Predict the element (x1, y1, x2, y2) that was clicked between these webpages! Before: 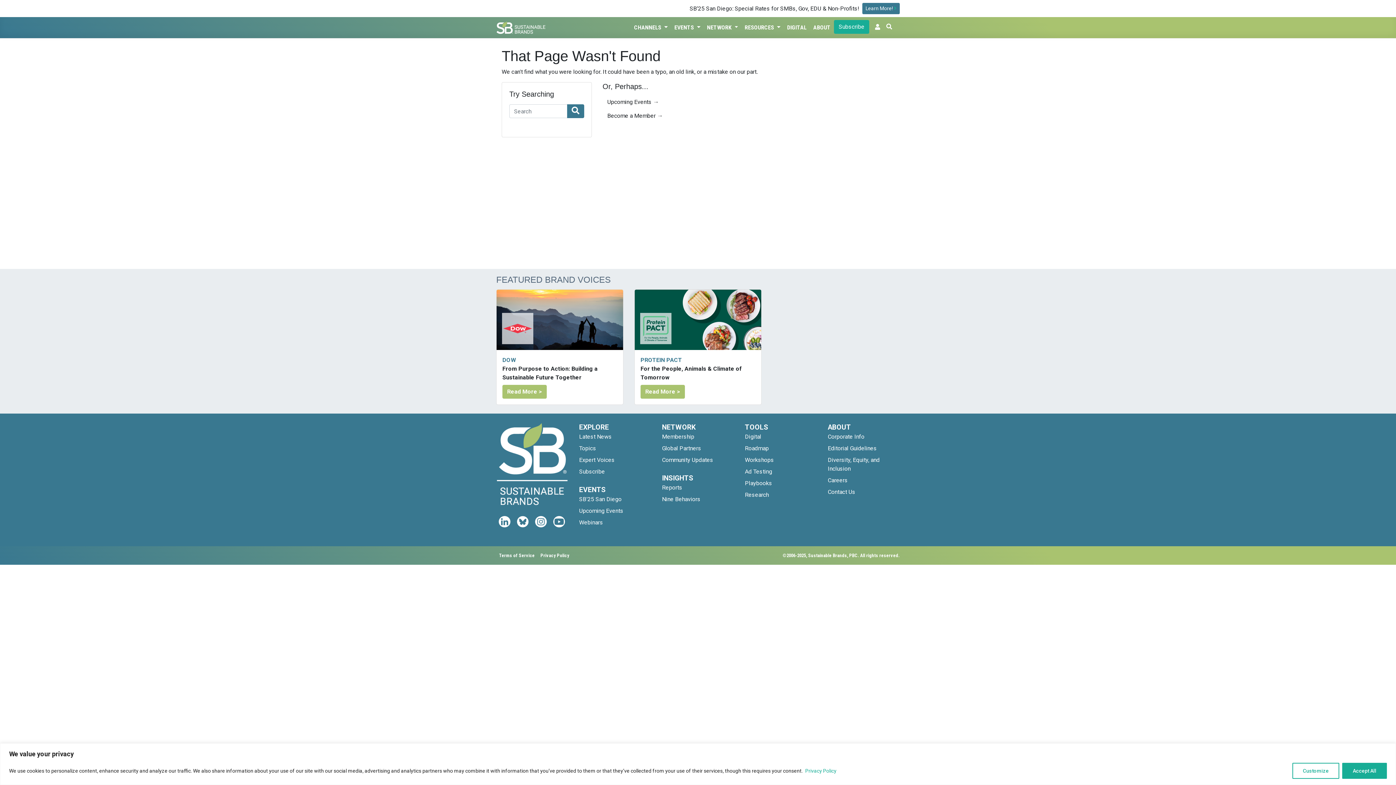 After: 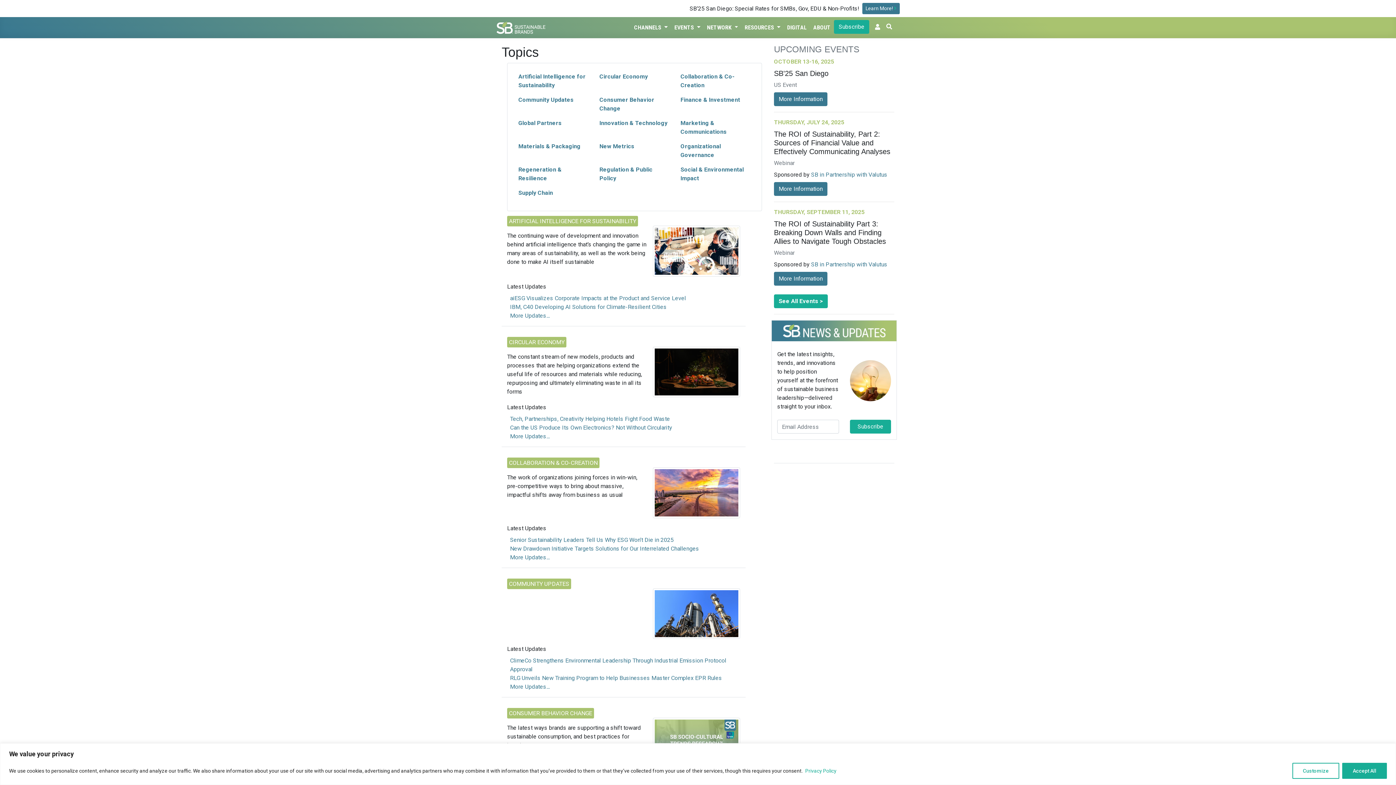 Action: bbox: (579, 445, 596, 452) label: Topics